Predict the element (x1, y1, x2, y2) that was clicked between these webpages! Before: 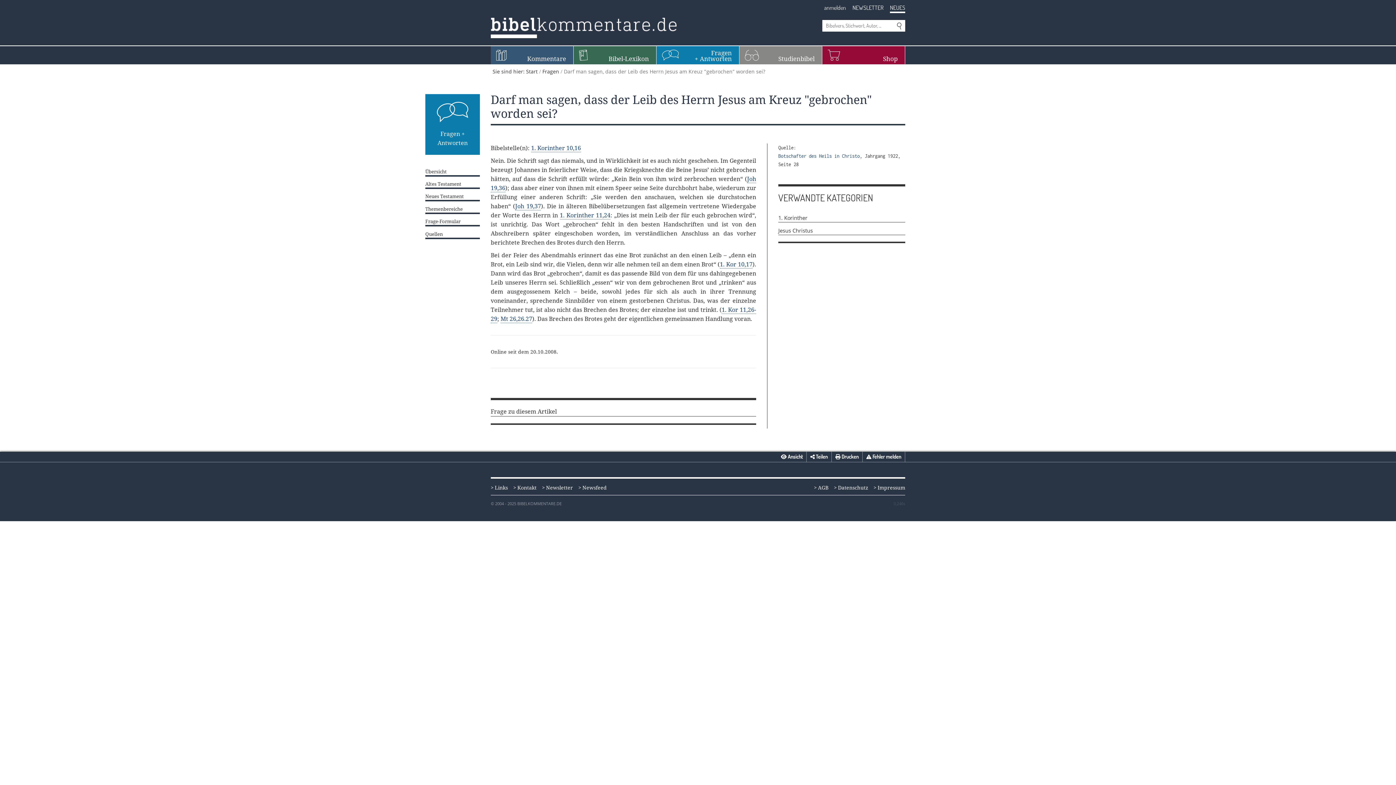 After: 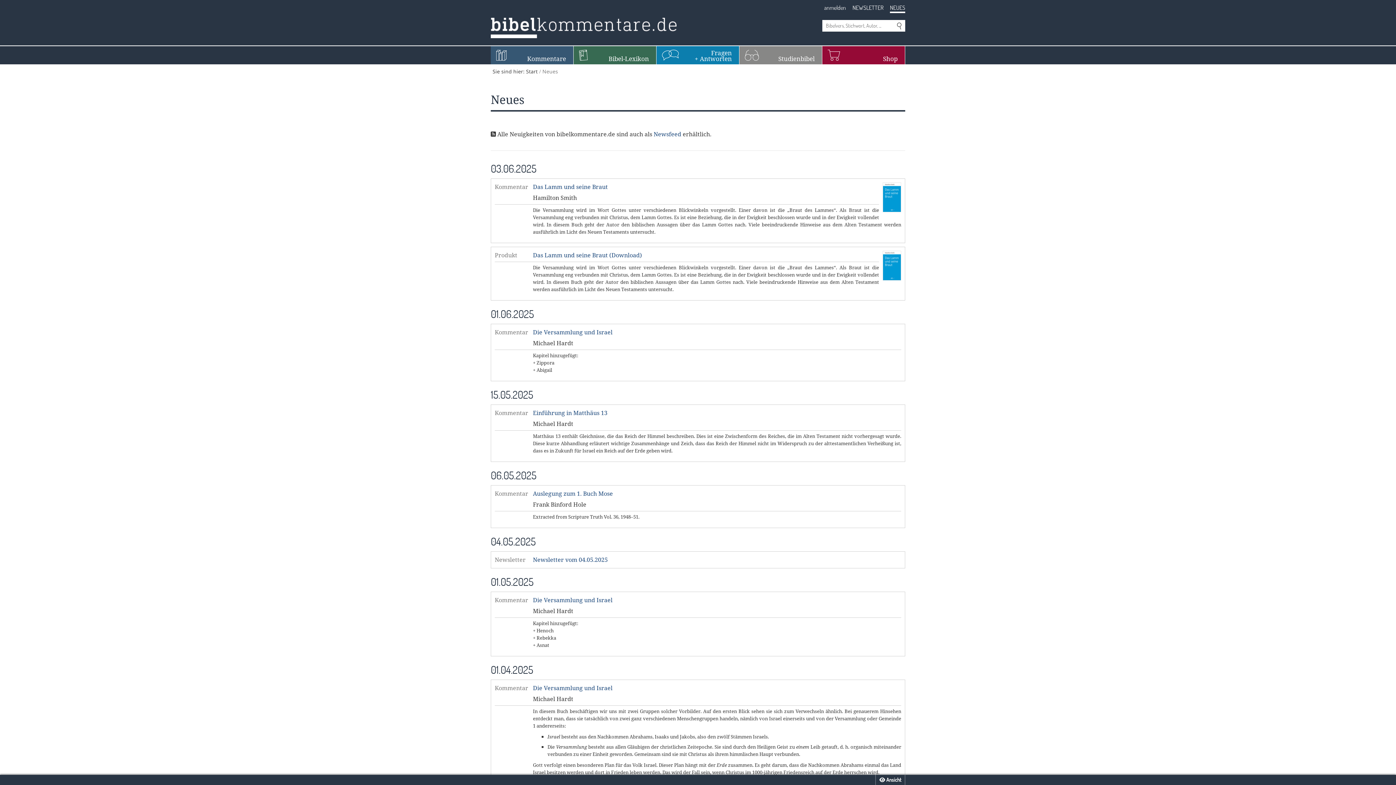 Action: bbox: (890, 3, 905, 13) label: NEUES